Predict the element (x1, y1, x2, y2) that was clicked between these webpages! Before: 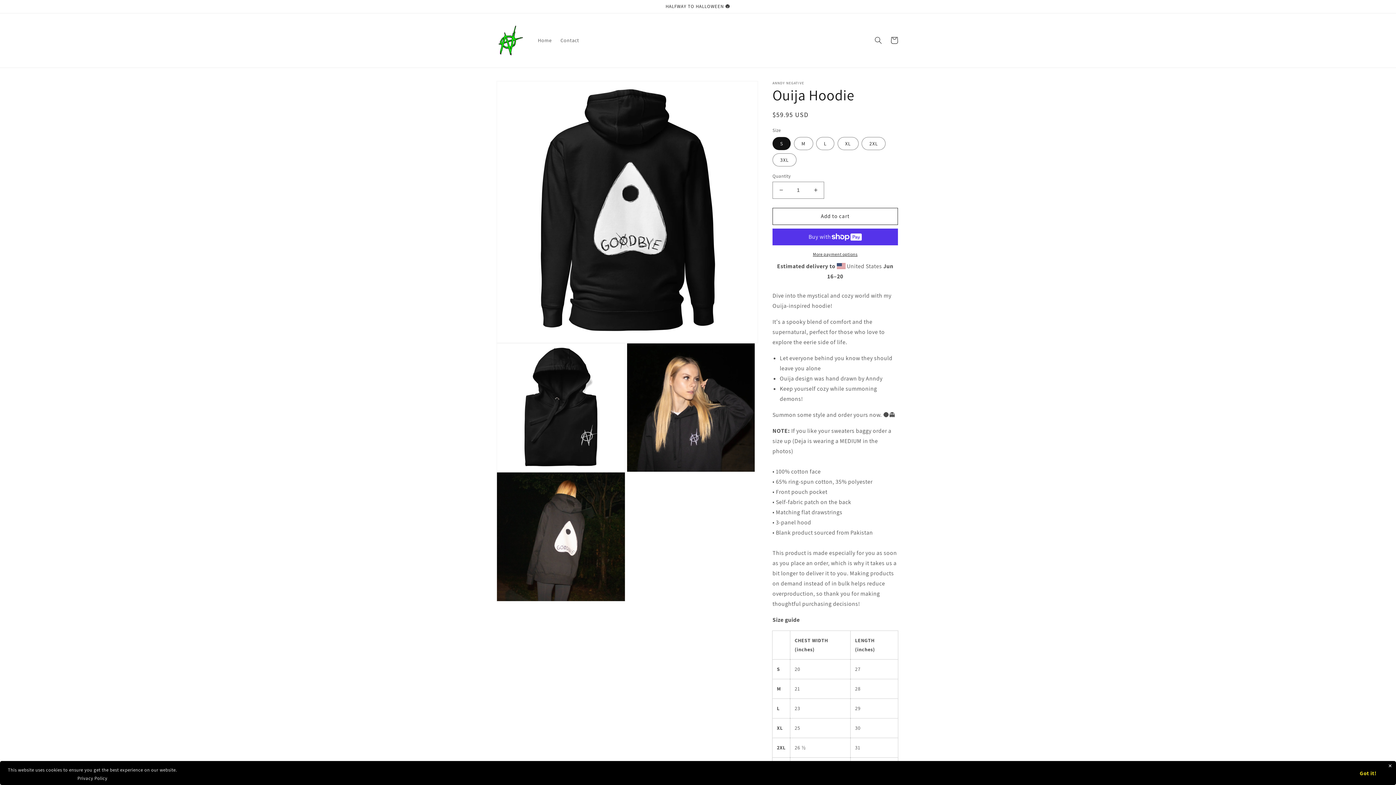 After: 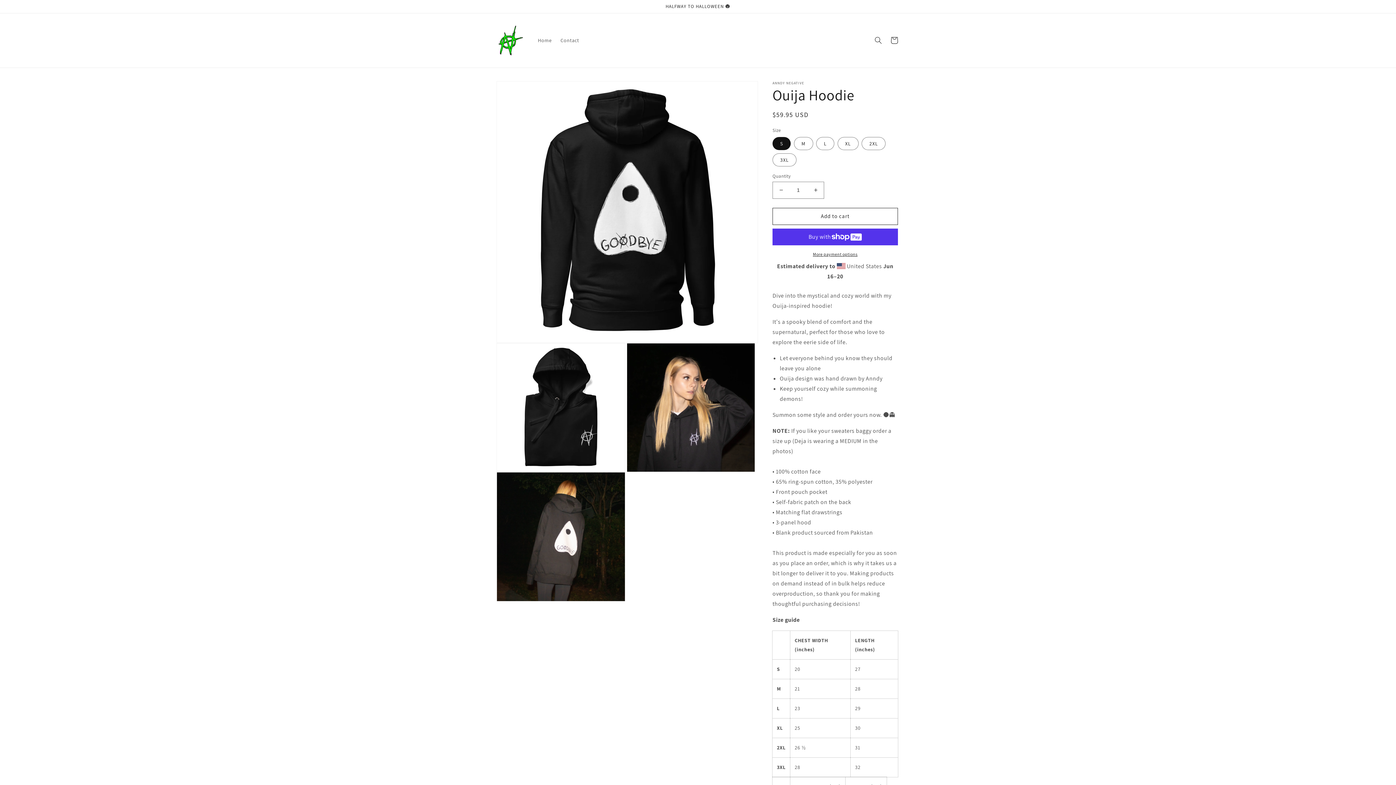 Action: label: Got it! bbox: (1348, 767, 1388, 780)